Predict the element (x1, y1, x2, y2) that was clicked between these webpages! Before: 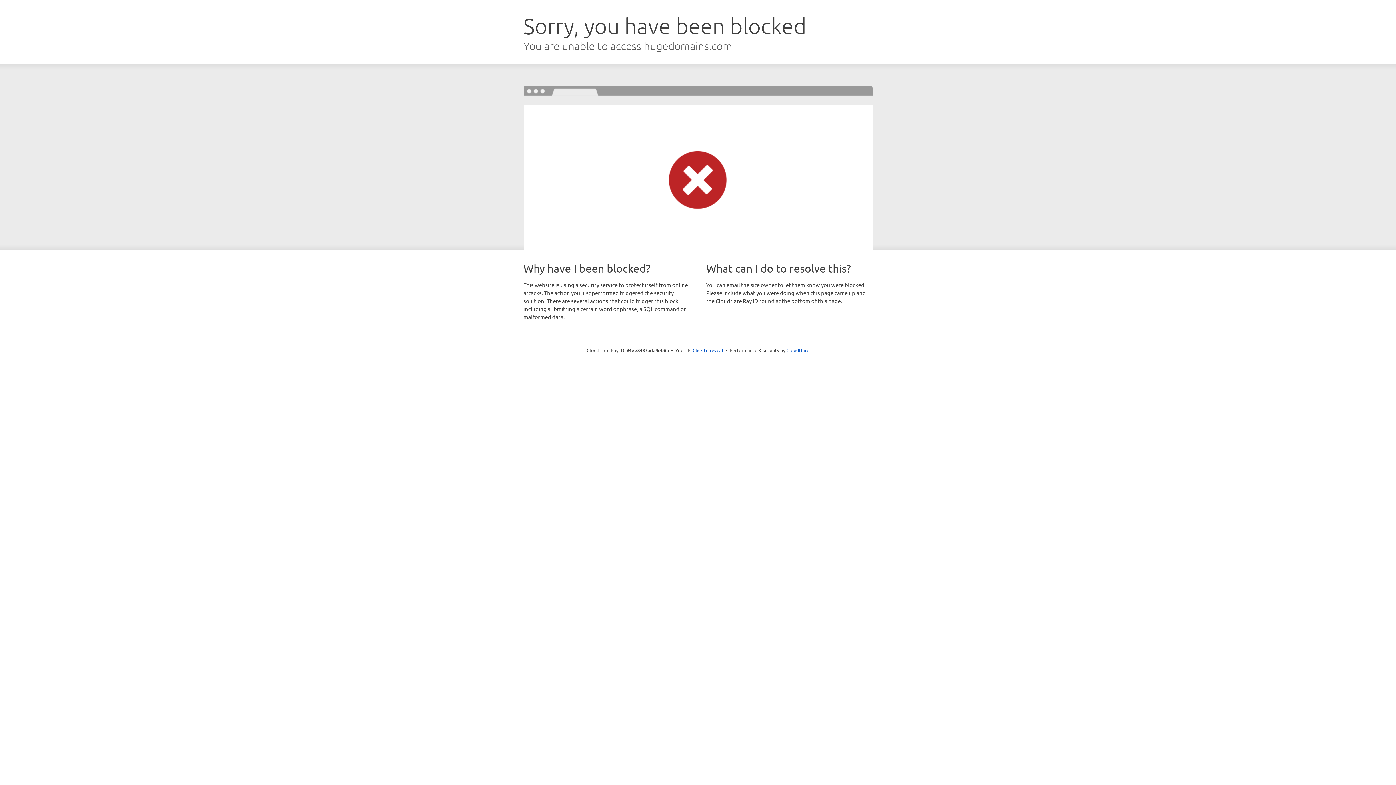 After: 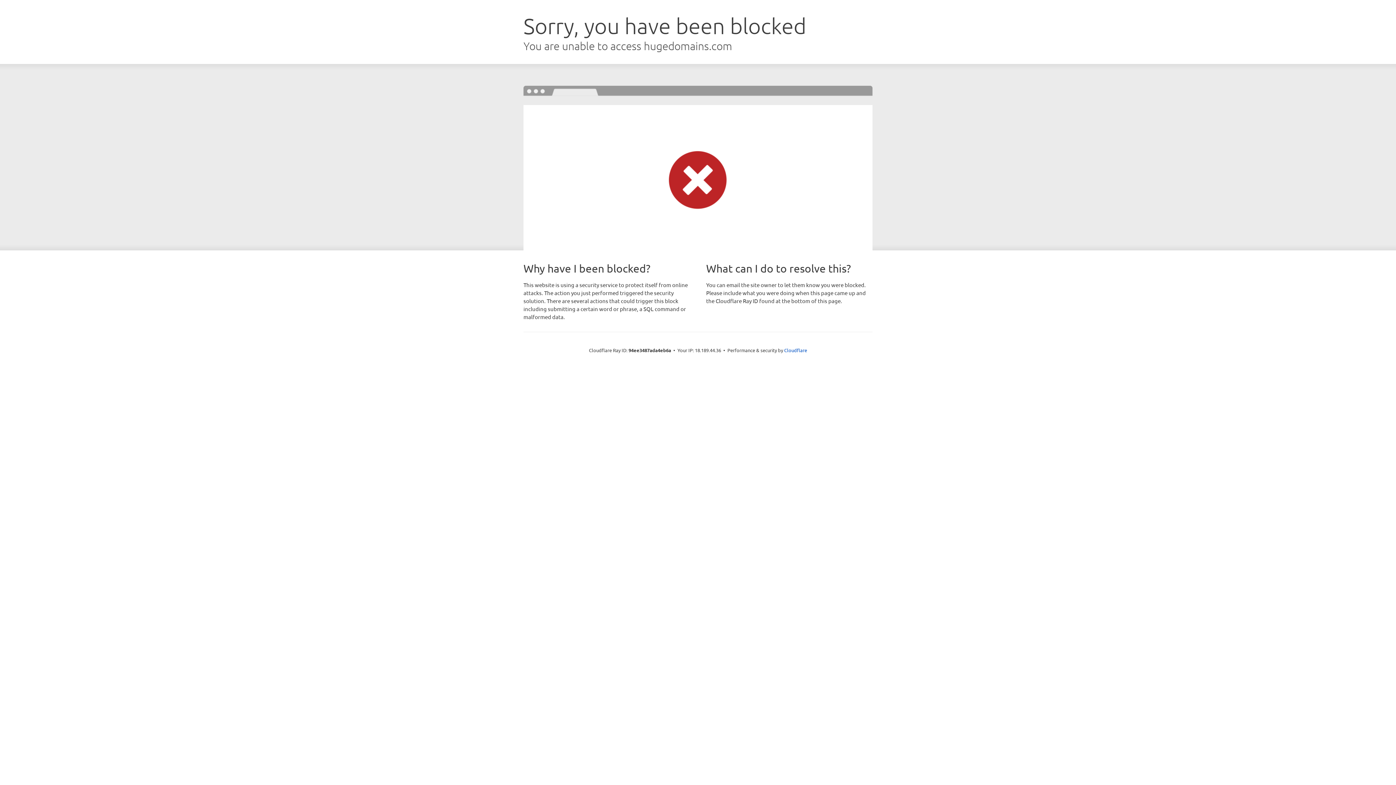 Action: bbox: (692, 346, 723, 353) label: Click to reveal